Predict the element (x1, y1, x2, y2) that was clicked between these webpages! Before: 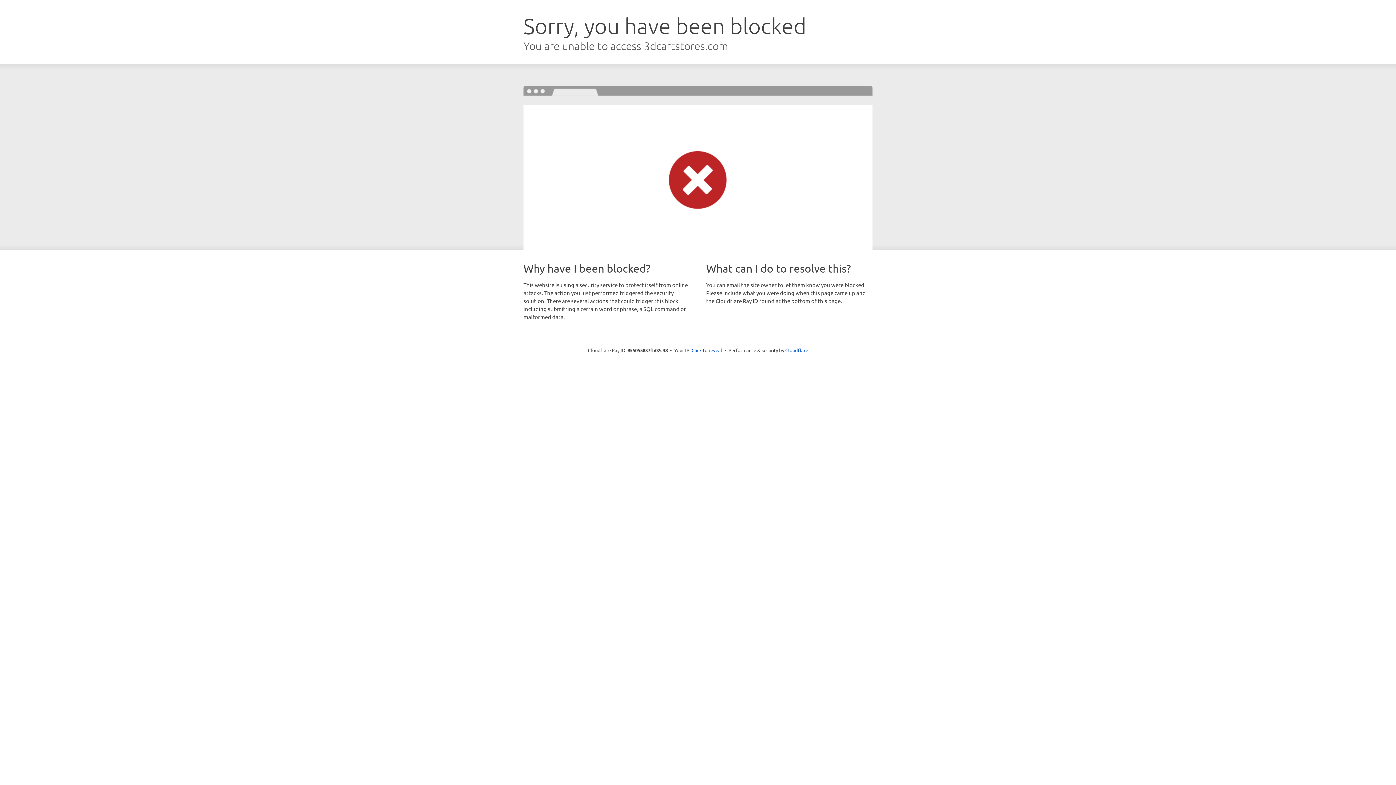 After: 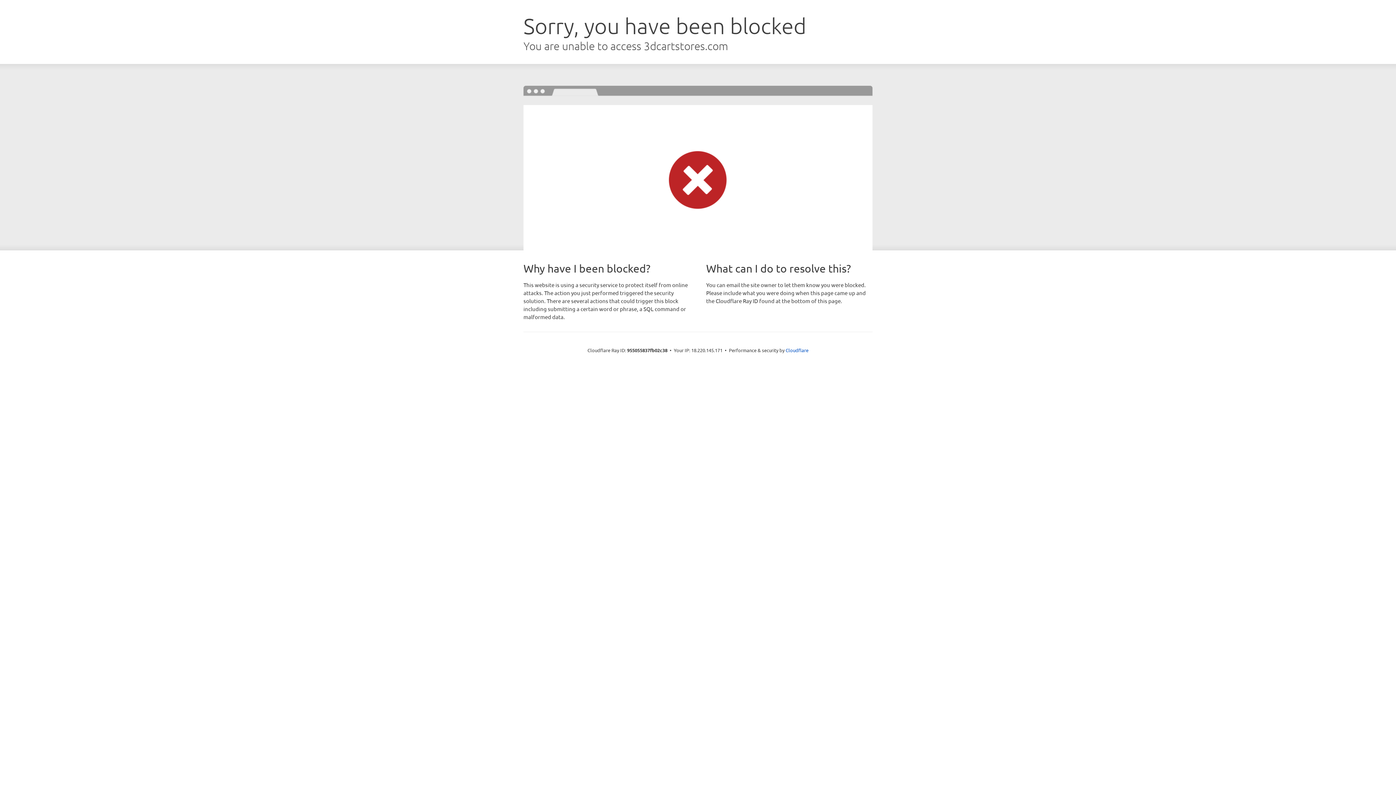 Action: label: Click to reveal bbox: (691, 346, 722, 353)